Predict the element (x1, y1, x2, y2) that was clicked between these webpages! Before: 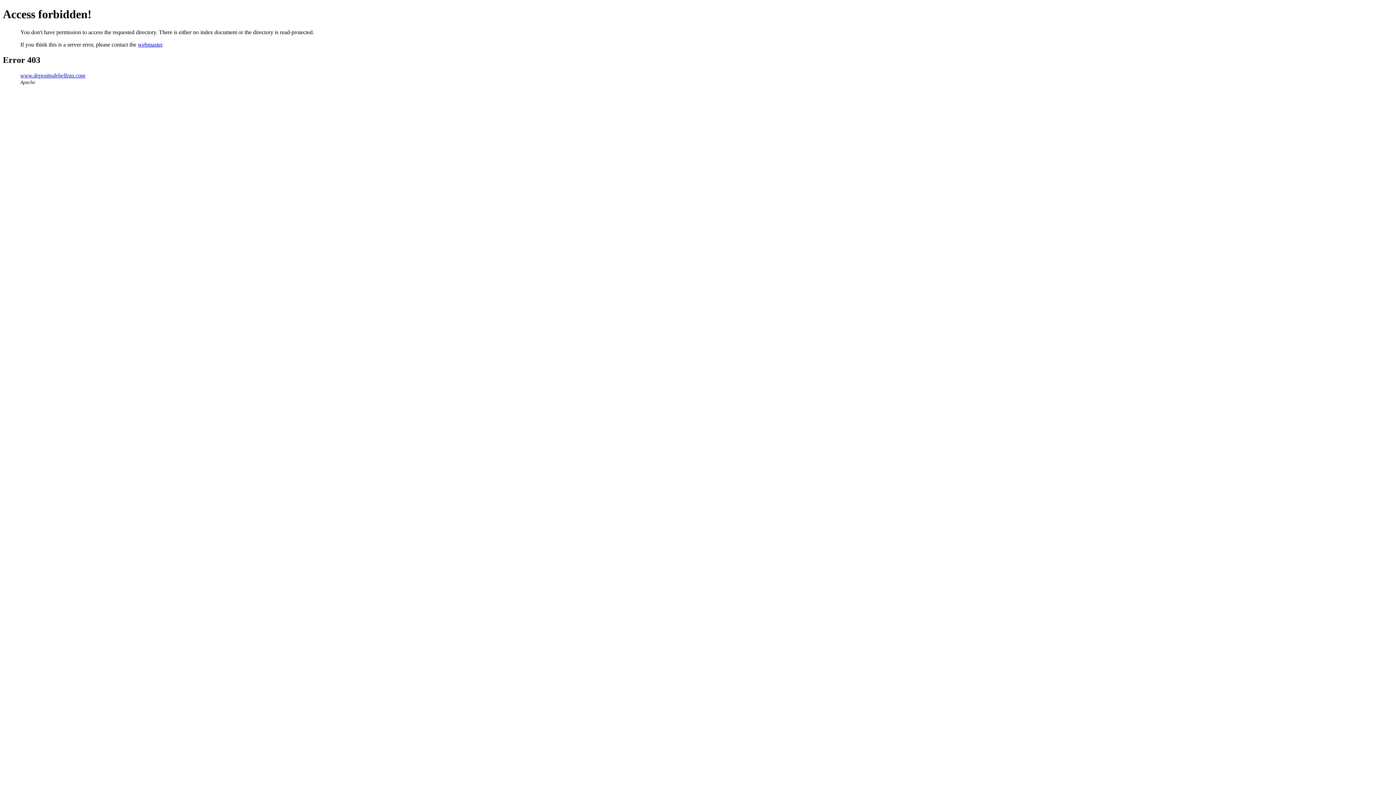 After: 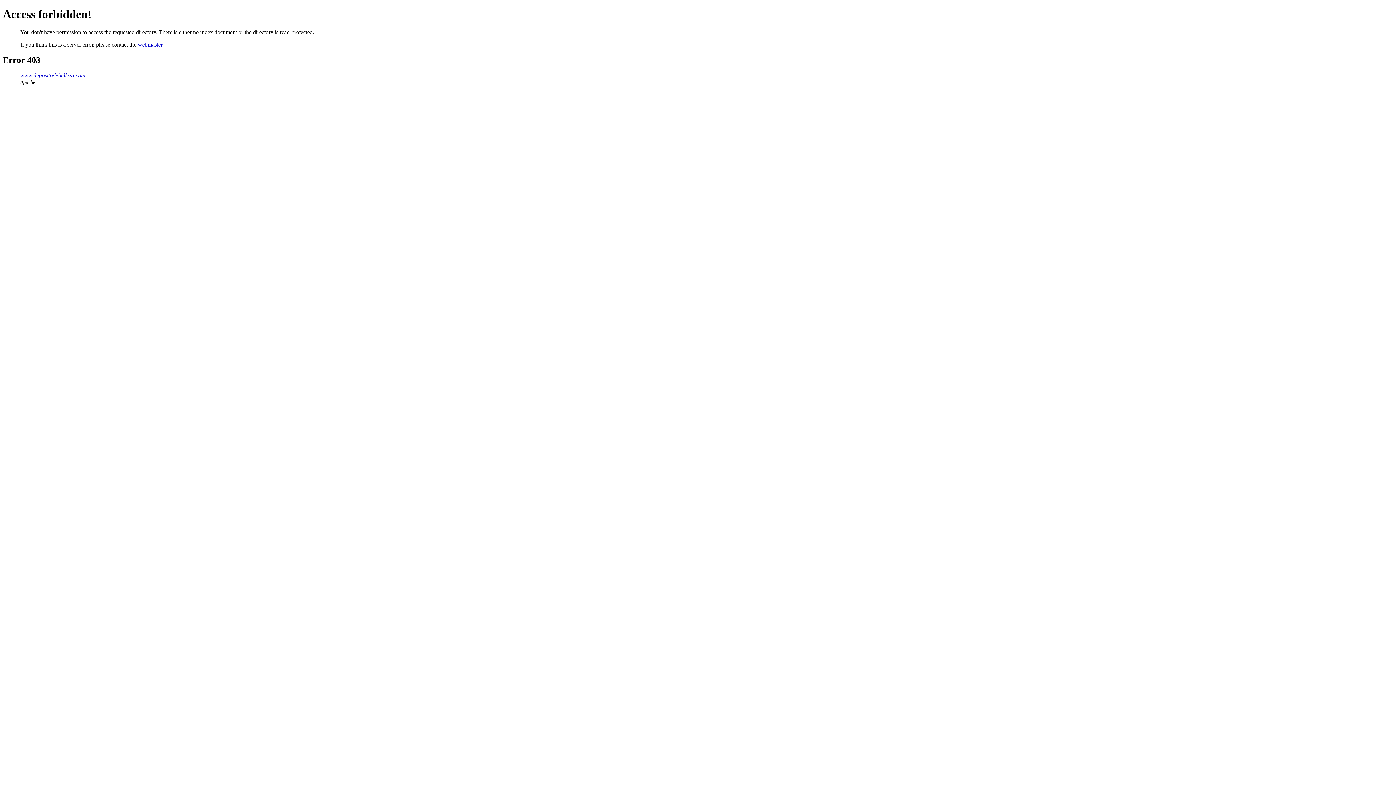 Action: bbox: (137, 41, 162, 47) label: webmaster